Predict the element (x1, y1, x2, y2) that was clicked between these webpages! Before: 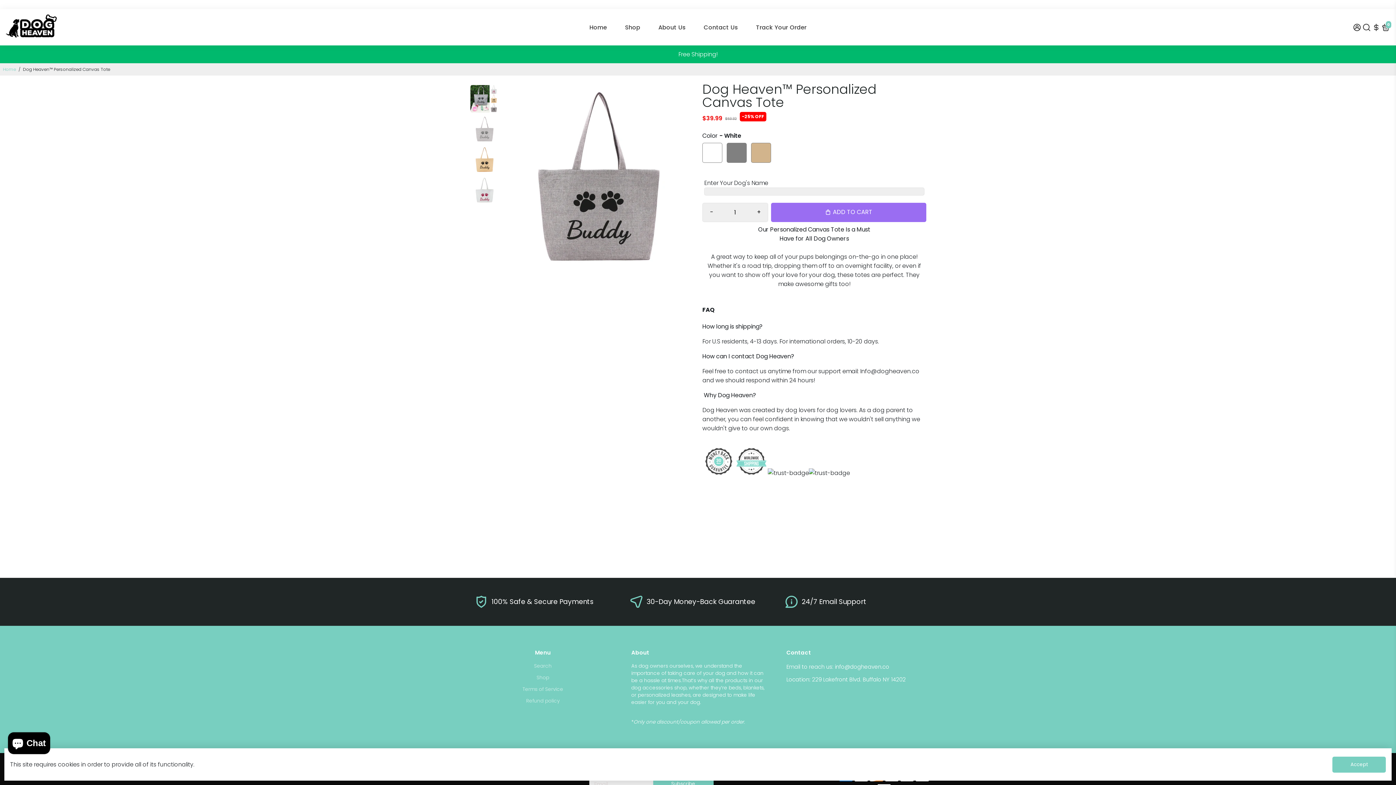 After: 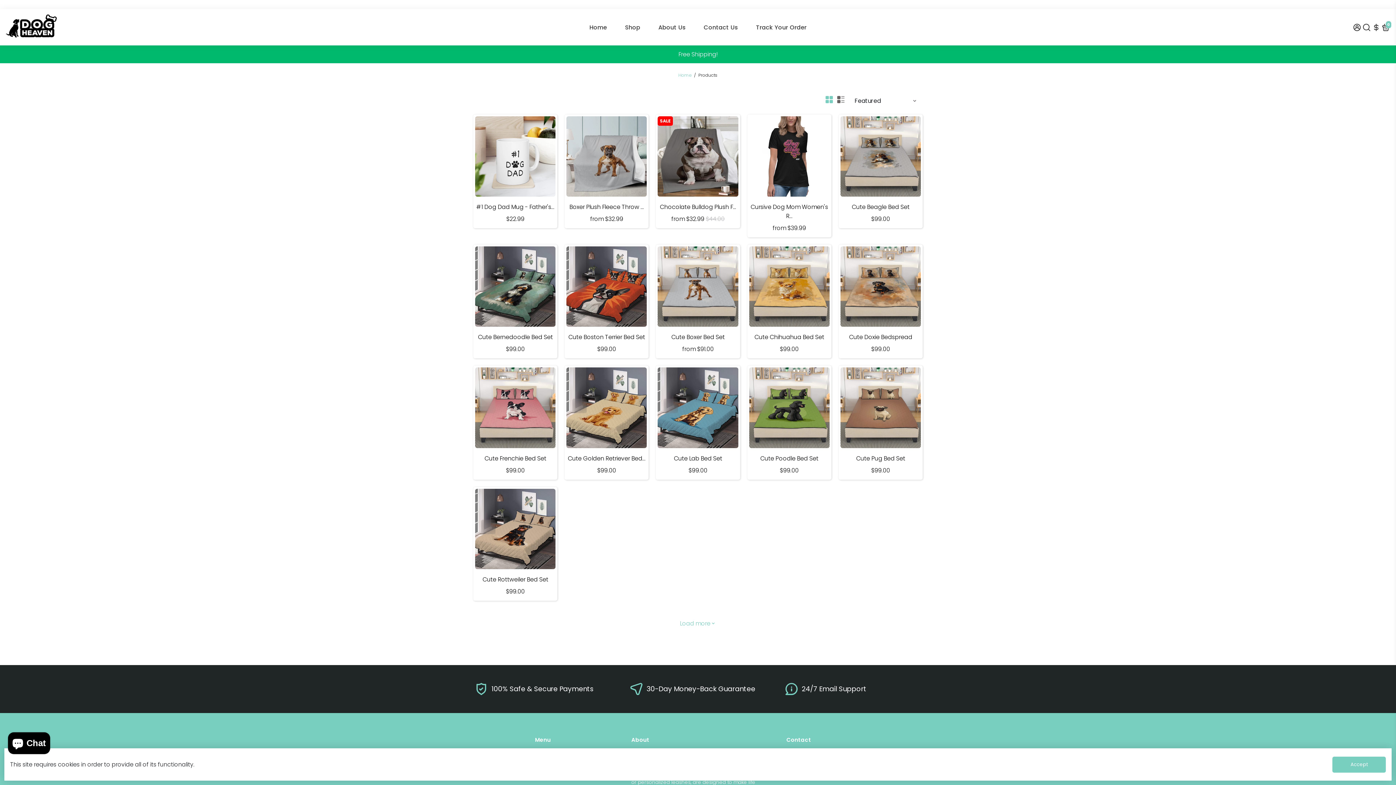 Action: label: Shop bbox: (522, 674, 563, 681)